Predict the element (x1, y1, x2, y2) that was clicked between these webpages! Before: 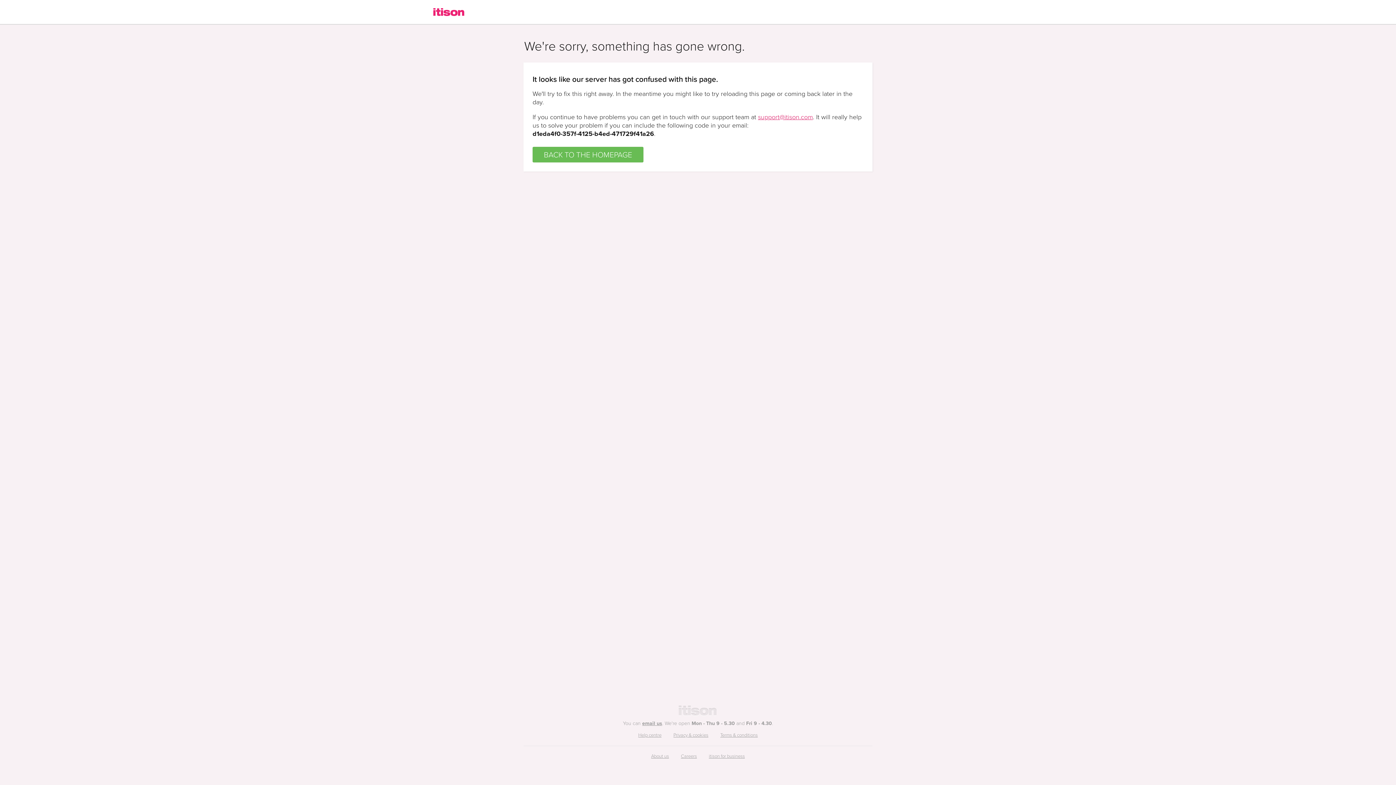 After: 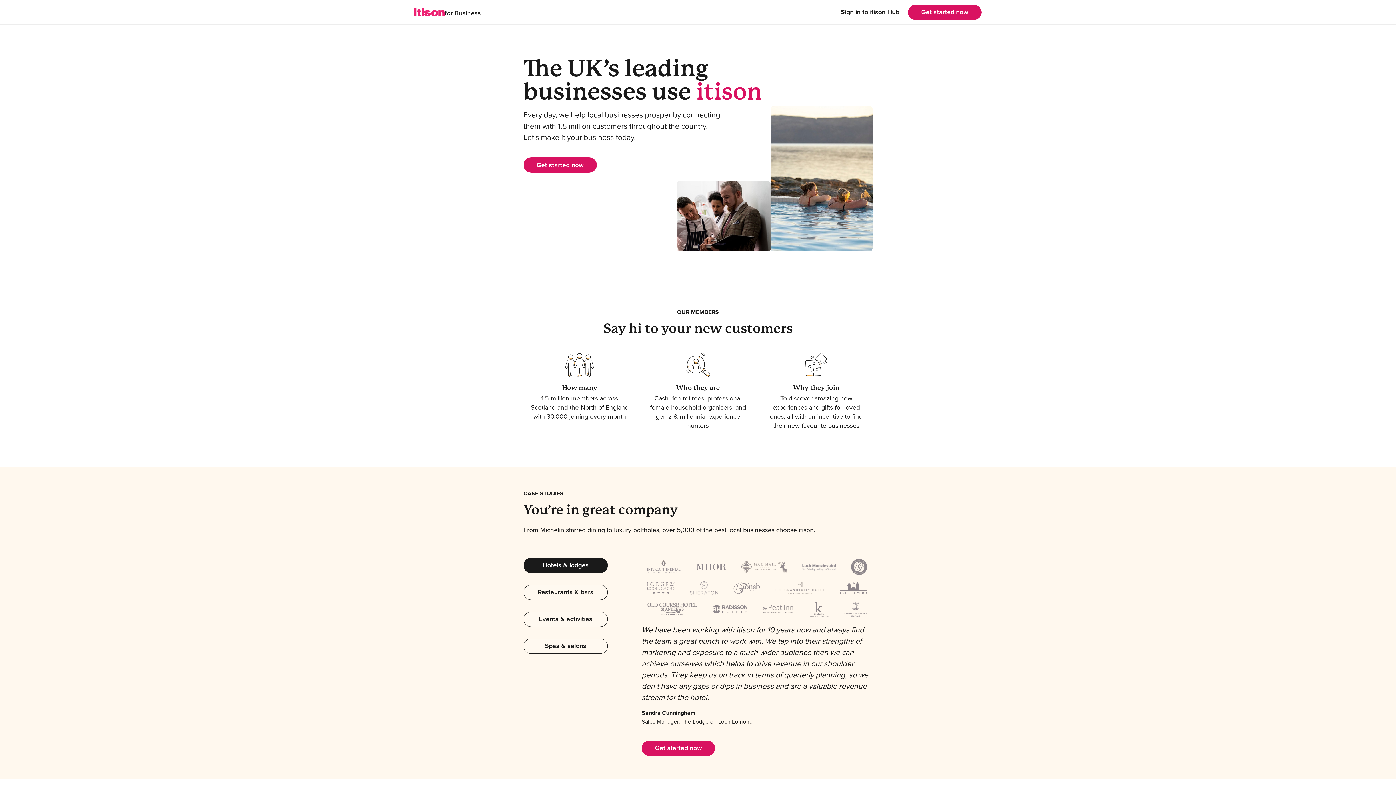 Action: bbox: (709, 753, 745, 760) label: itison for business